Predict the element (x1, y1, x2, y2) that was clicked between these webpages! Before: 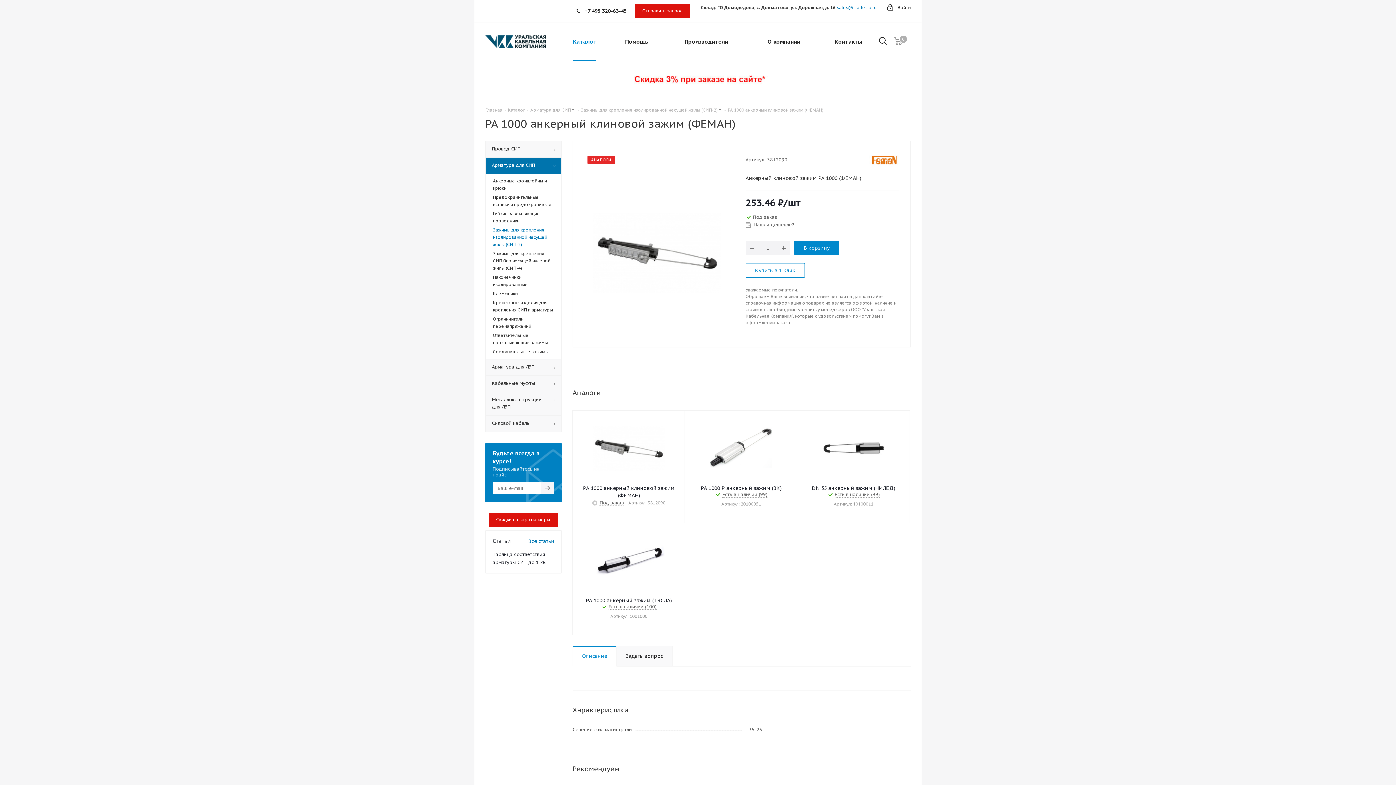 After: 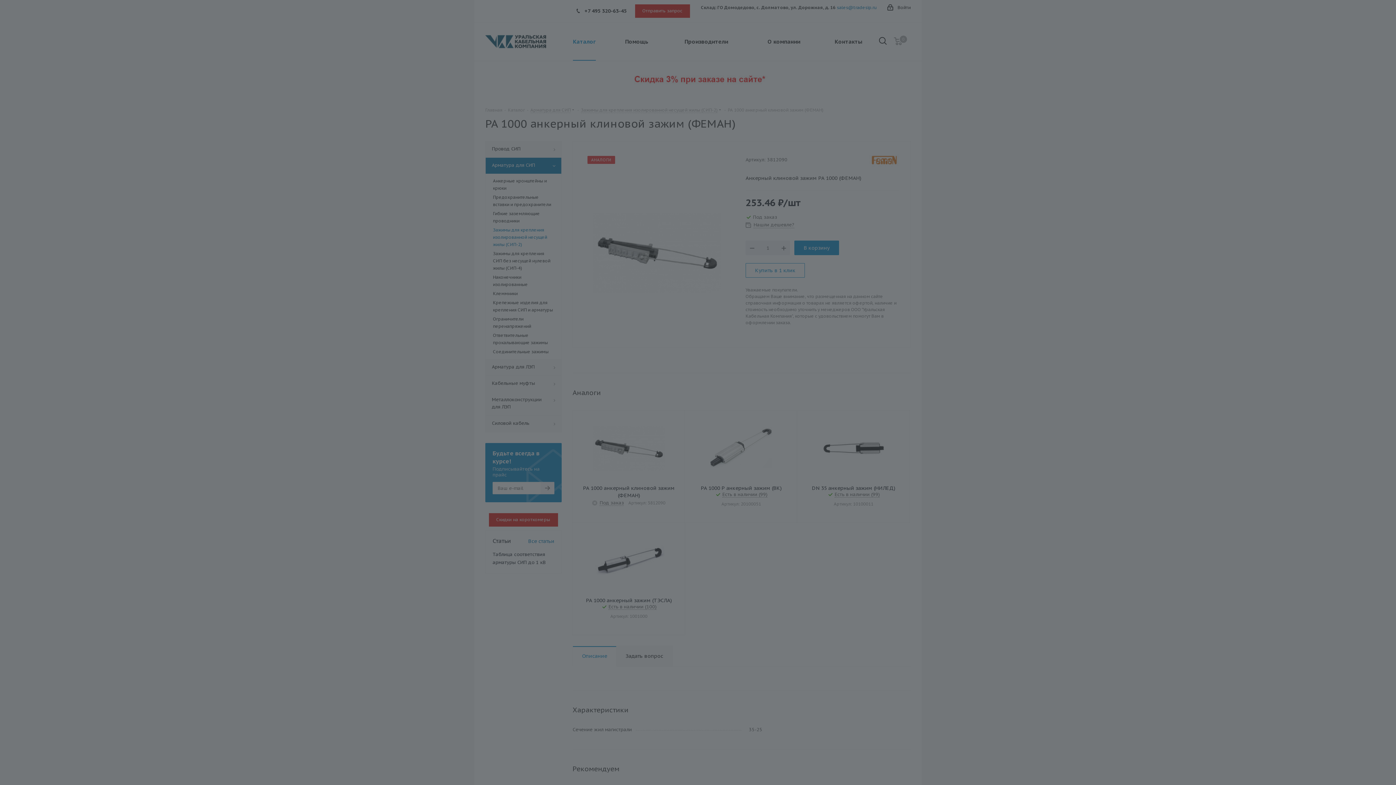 Action: bbox: (887, 0, 910, 16) label: Войти